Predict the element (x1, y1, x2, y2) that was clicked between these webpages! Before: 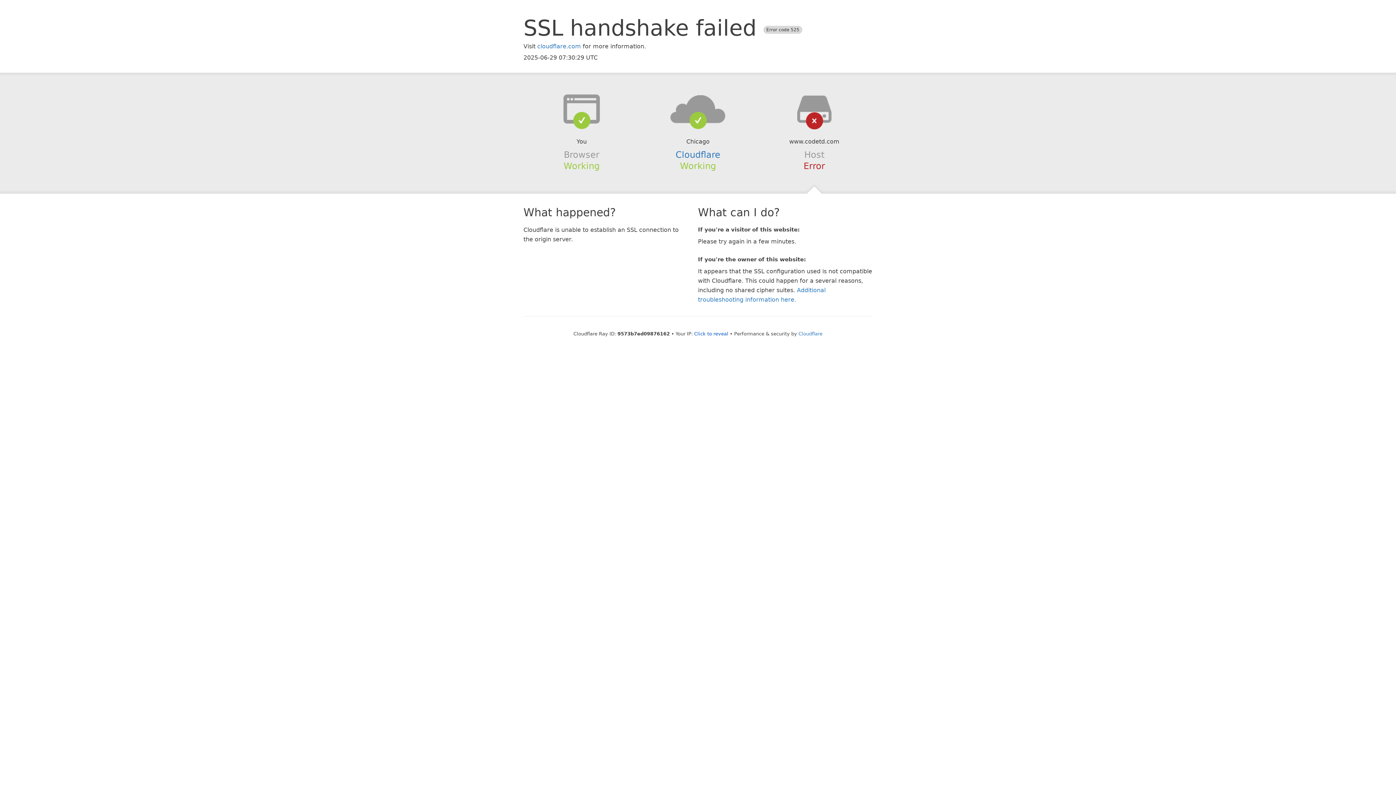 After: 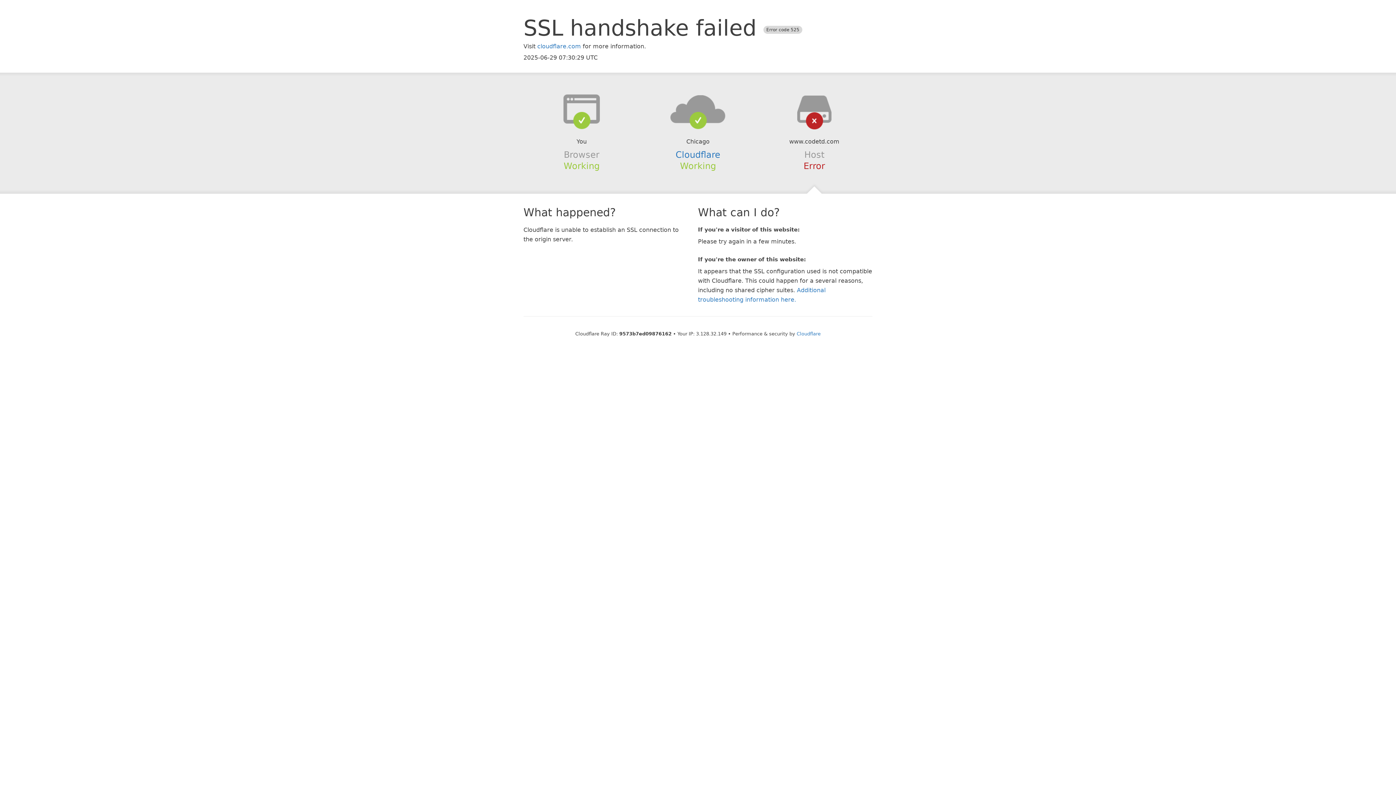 Action: bbox: (694, 331, 728, 336) label: Click to reveal